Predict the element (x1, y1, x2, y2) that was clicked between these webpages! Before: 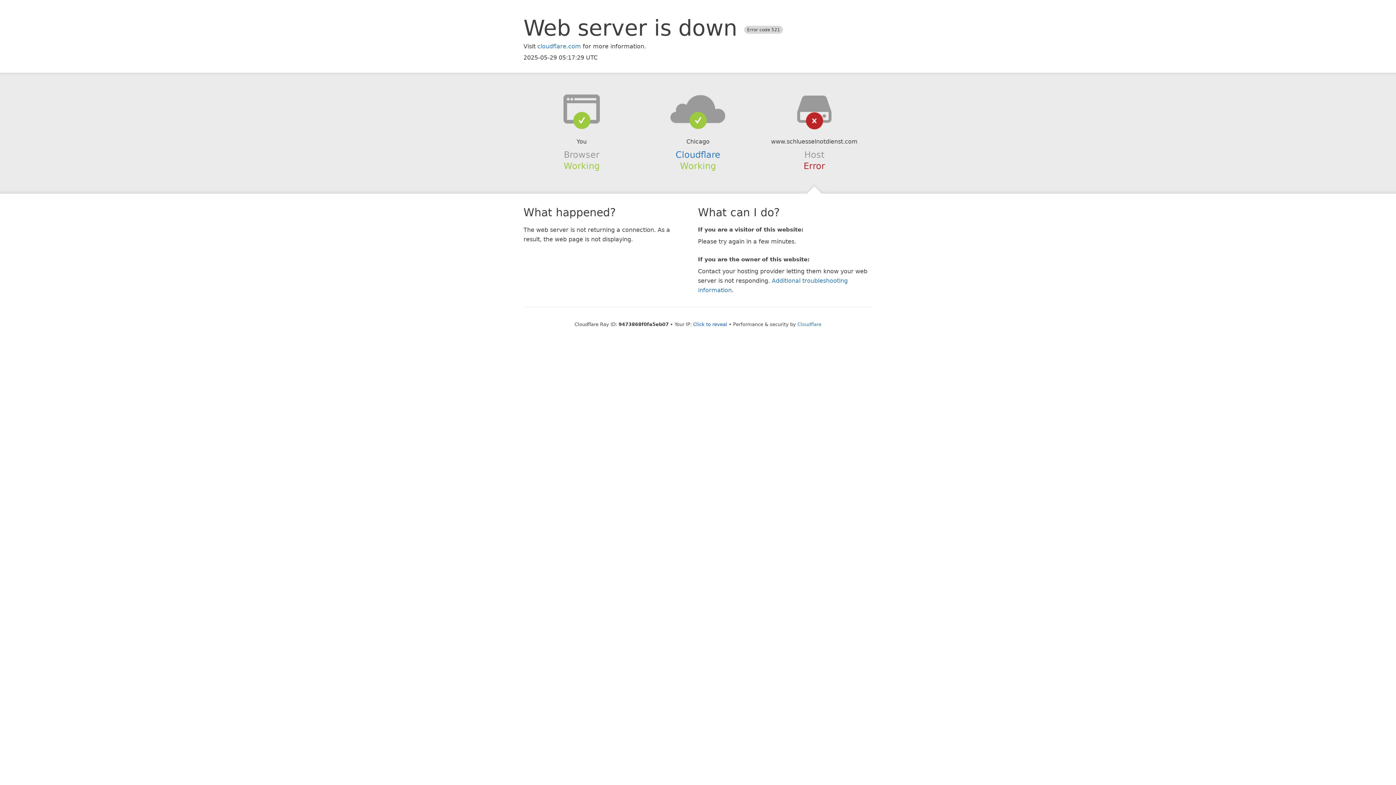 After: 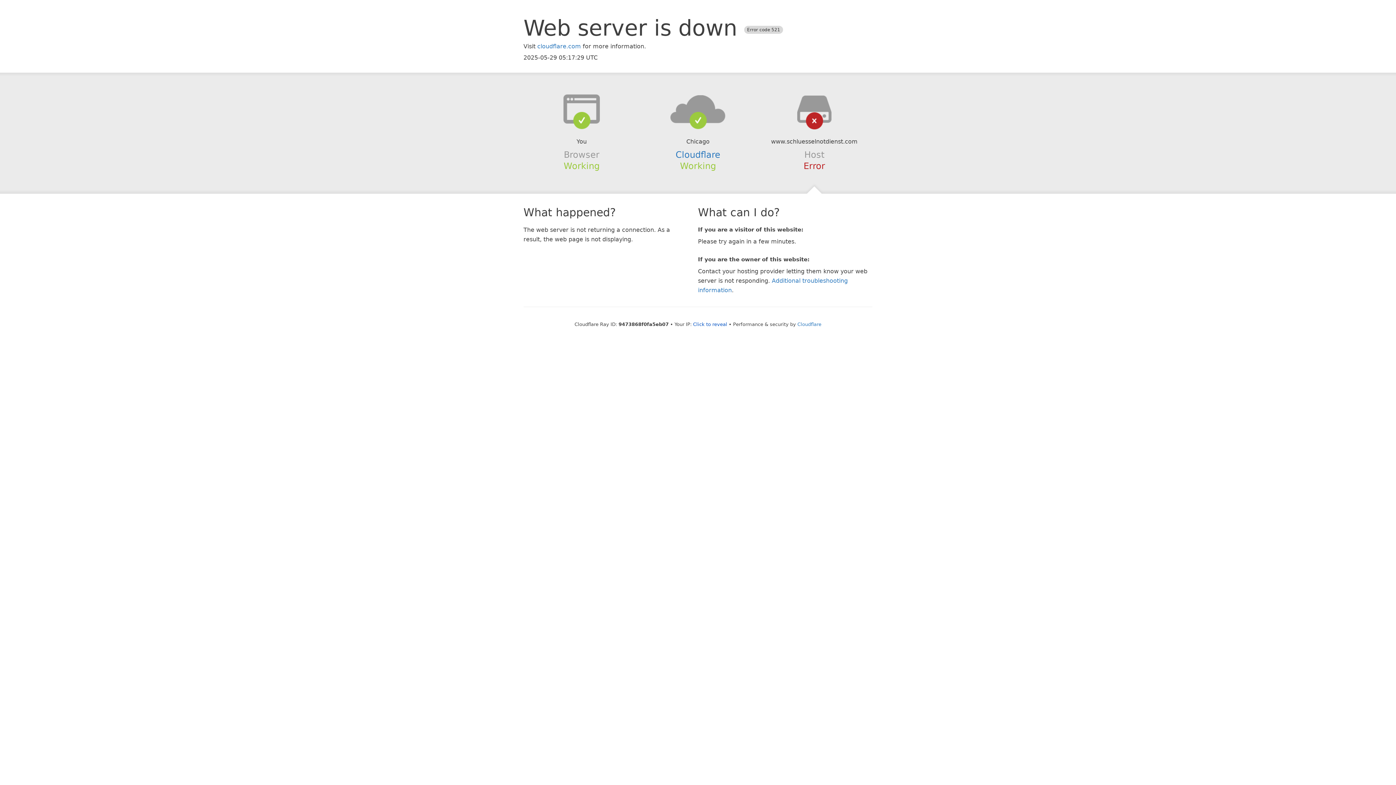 Action: bbox: (639, 94, 756, 123)